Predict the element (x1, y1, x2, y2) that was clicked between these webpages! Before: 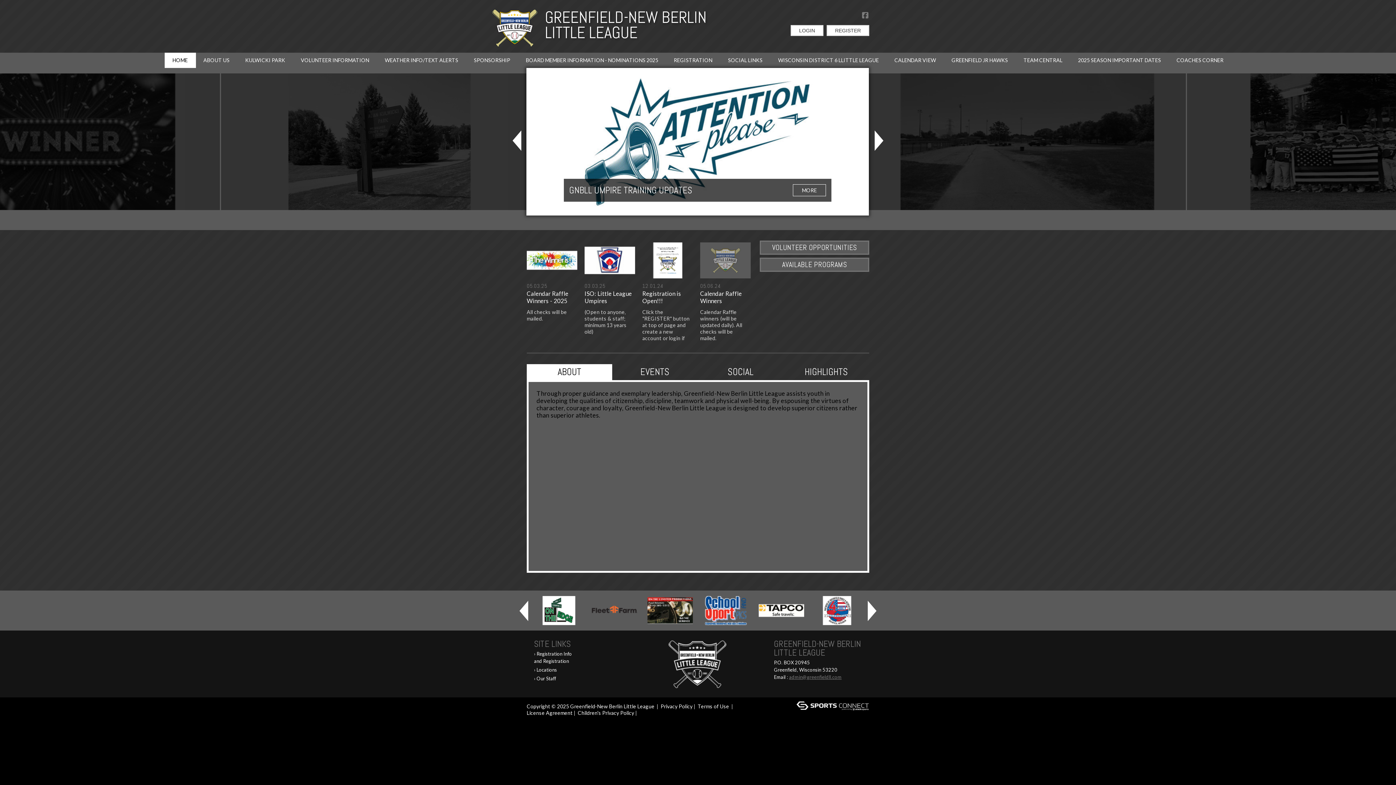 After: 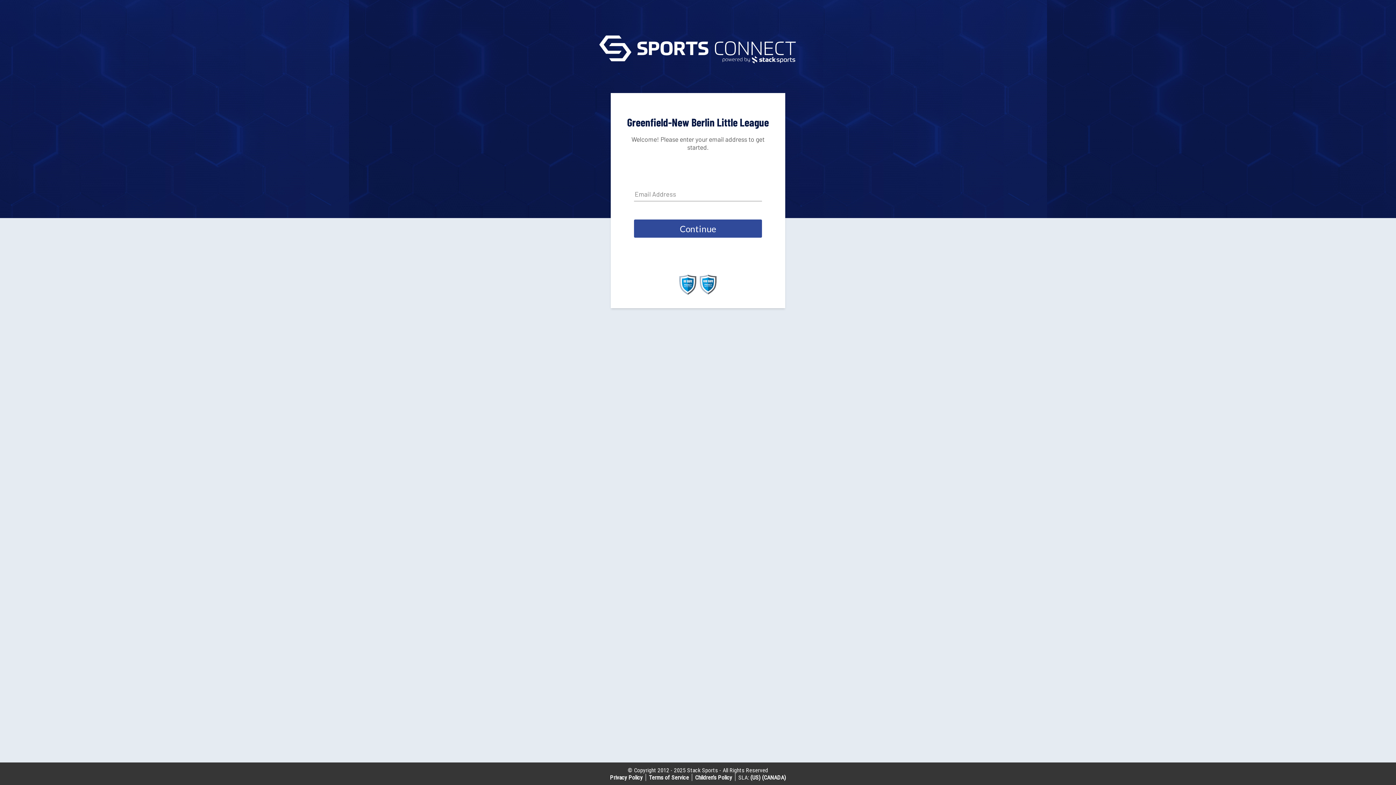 Action: label: Log In bbox: (529, 716, 543, 722)